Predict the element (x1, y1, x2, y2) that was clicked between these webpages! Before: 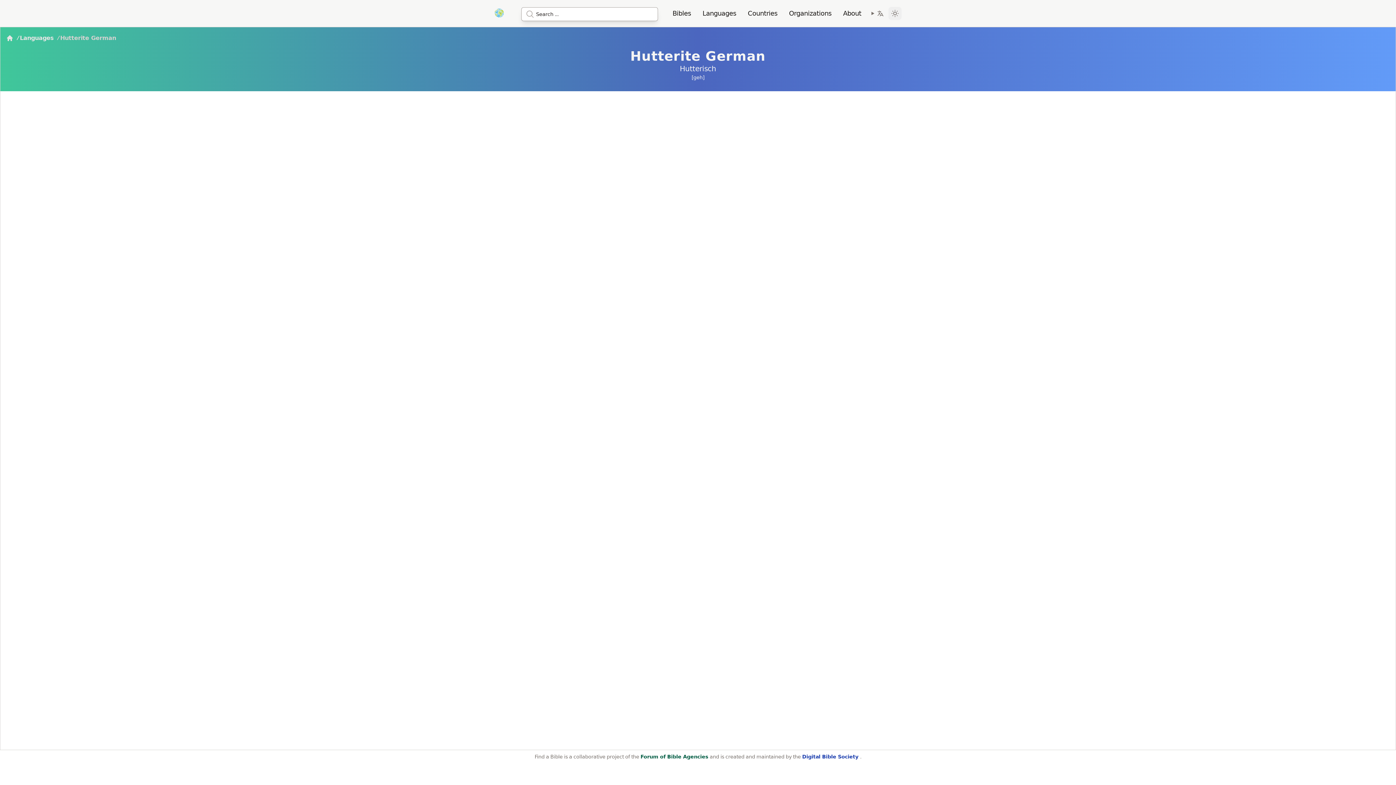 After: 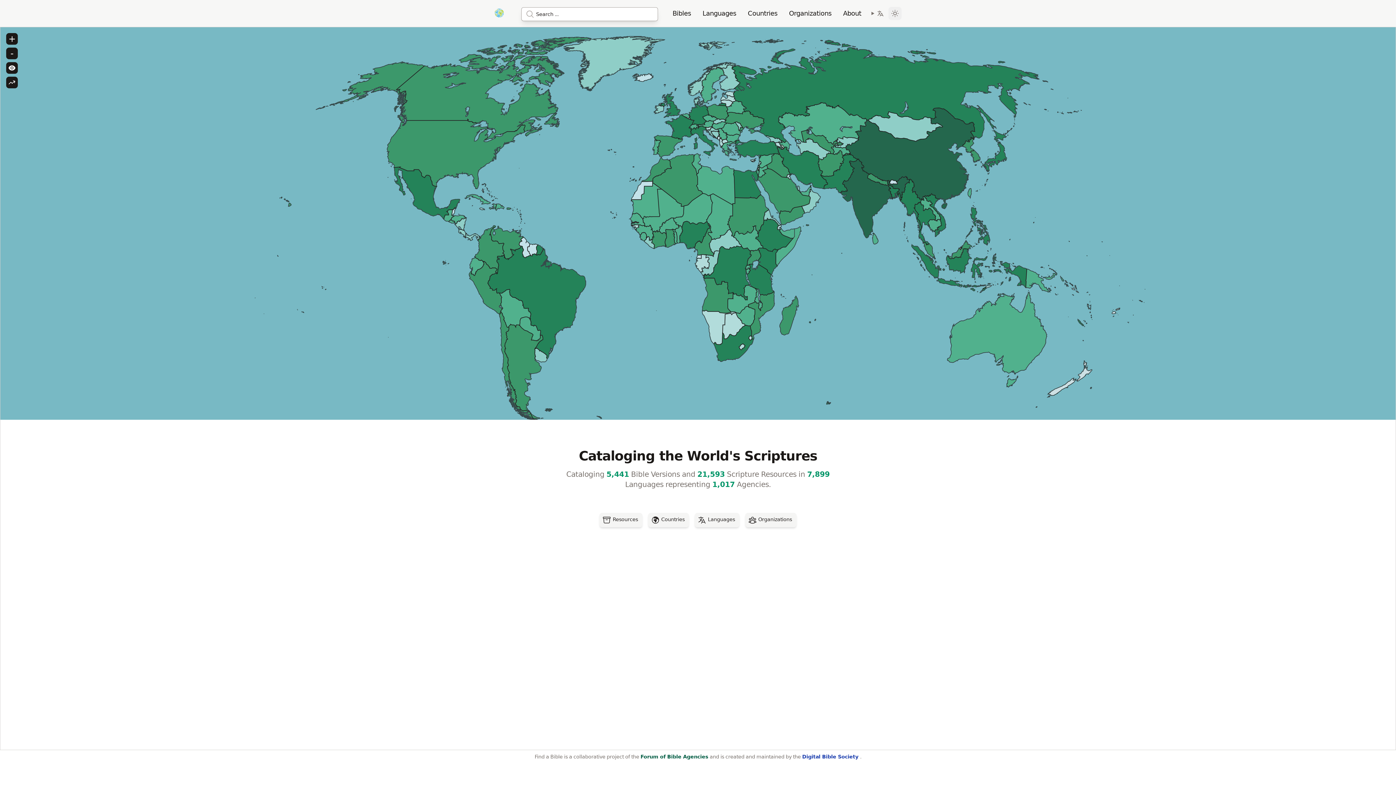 Action: bbox: (6, 34, 13, 41) label: Home